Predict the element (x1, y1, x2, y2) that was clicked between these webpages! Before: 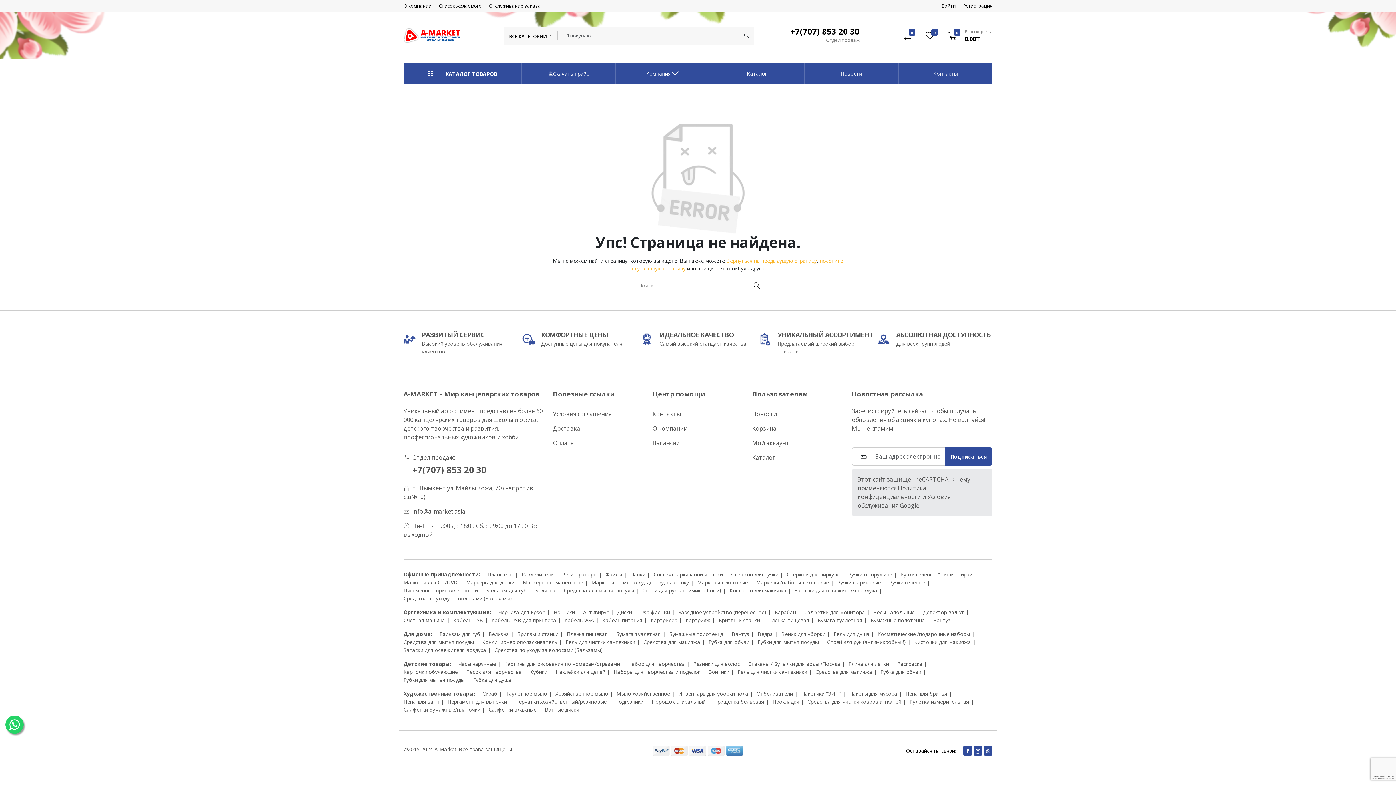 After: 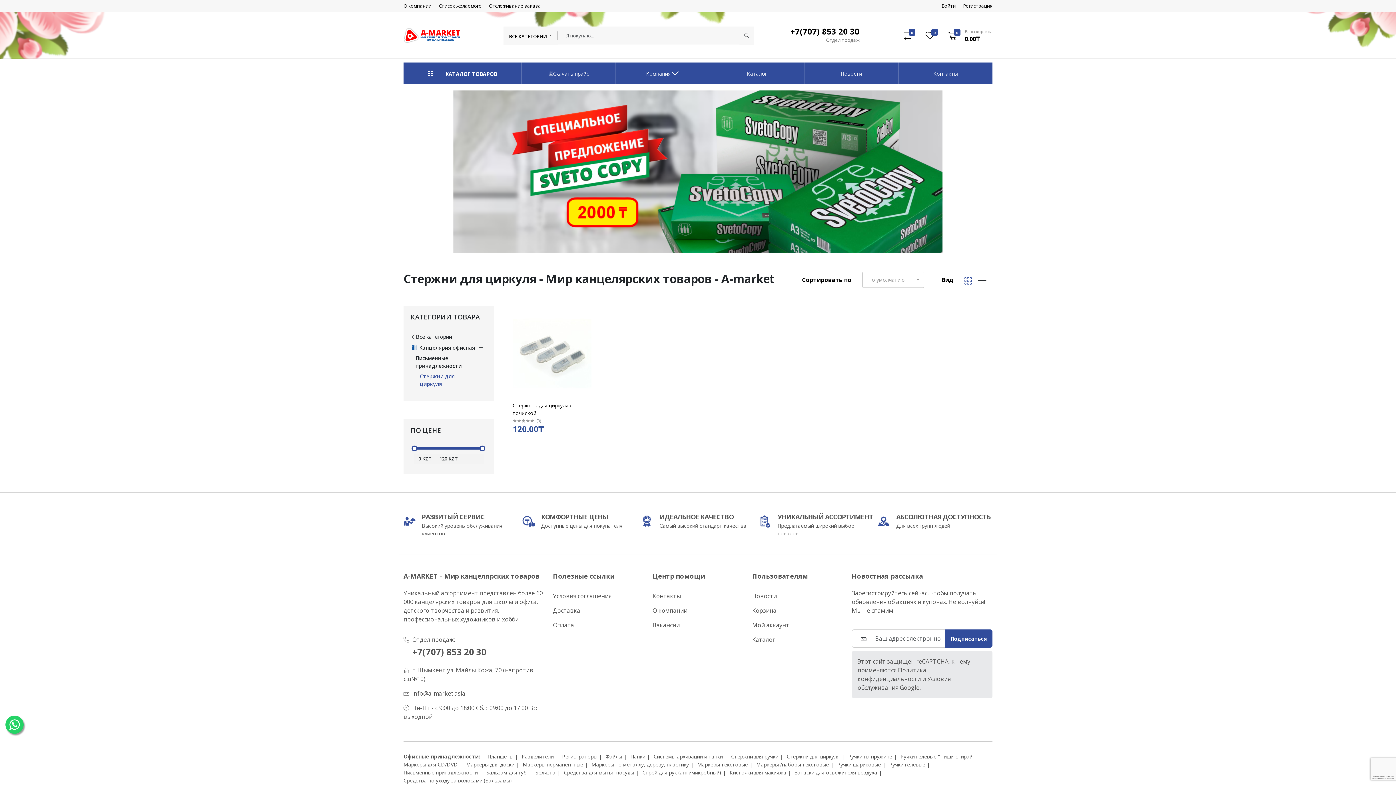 Action: label: Стержни для циркуля bbox: (786, 571, 844, 578)